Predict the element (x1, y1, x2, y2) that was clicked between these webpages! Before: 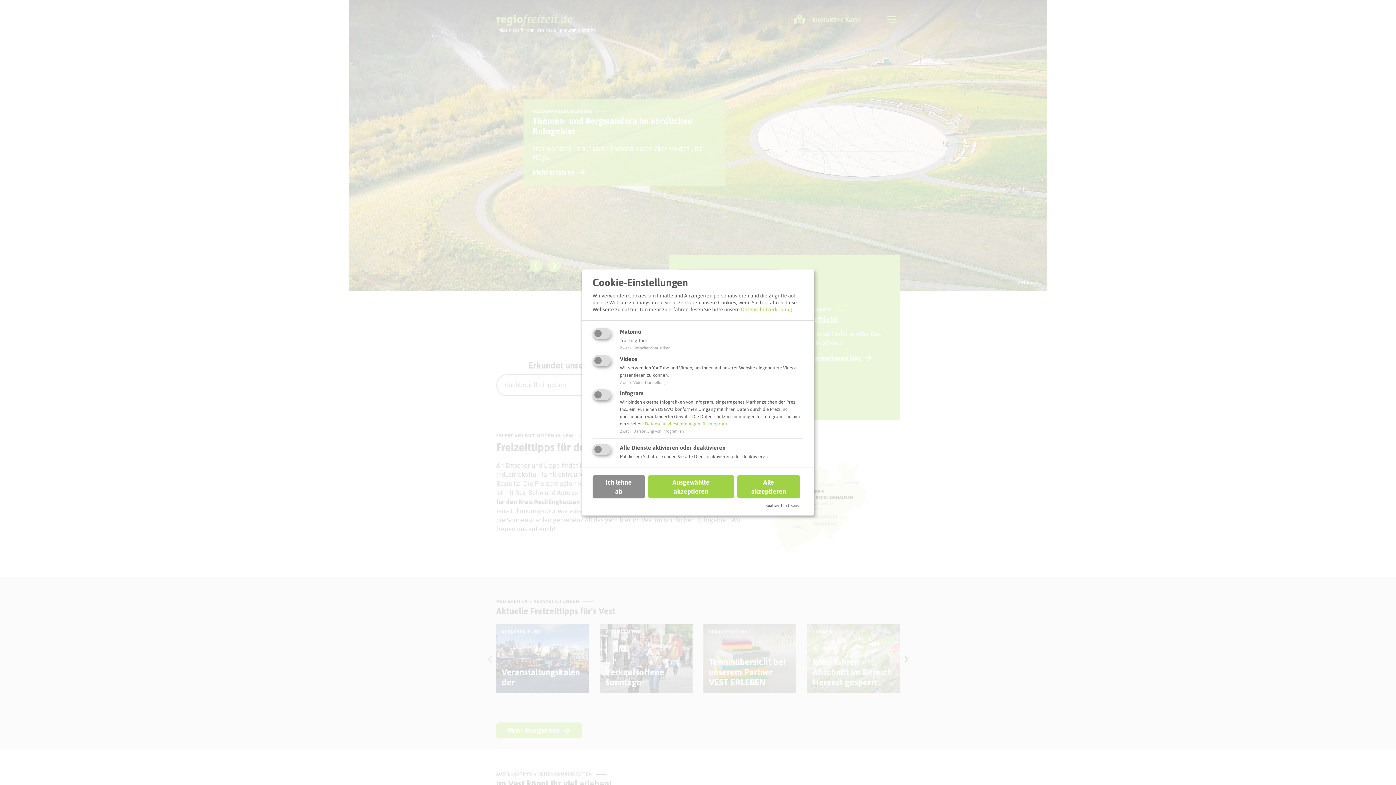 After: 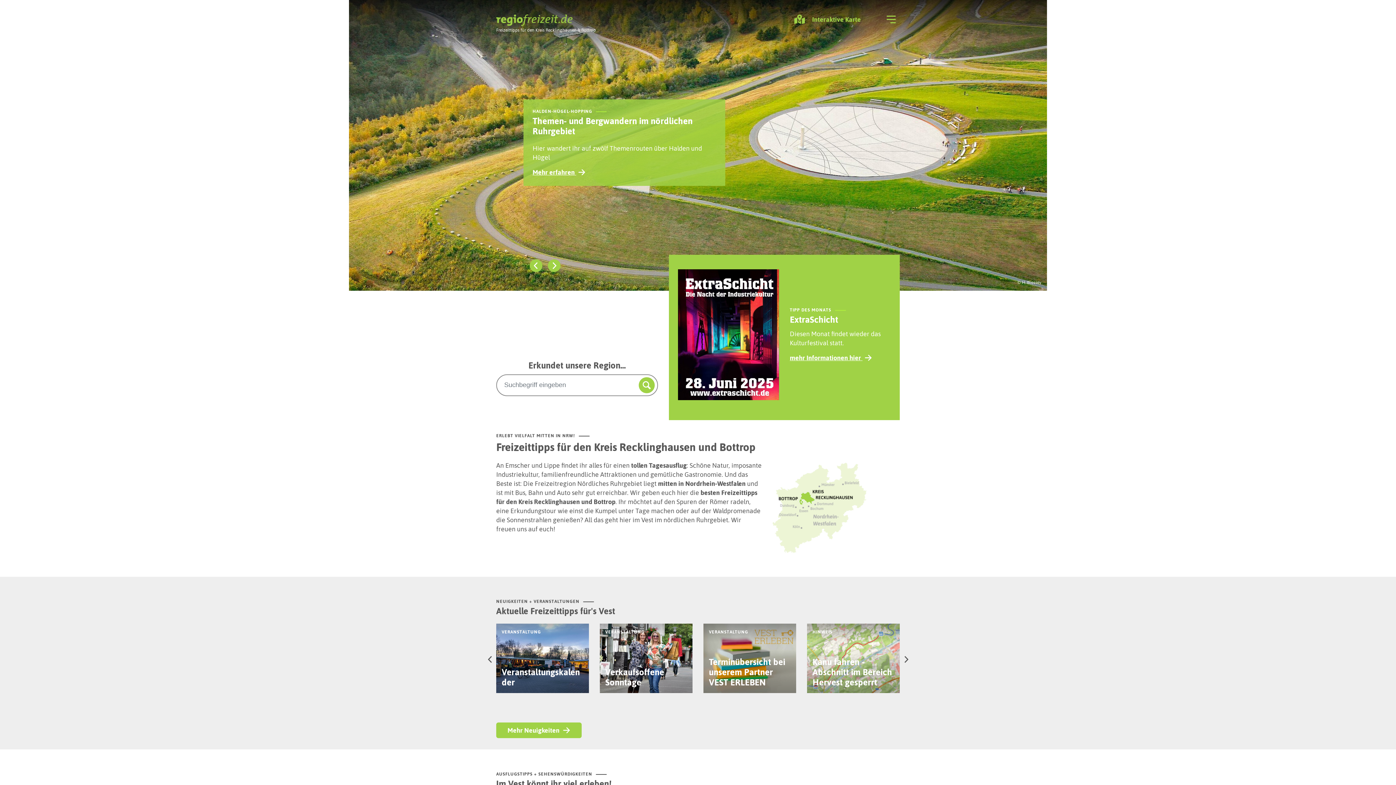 Action: label: Ich lehne ab bbox: (592, 475, 644, 498)